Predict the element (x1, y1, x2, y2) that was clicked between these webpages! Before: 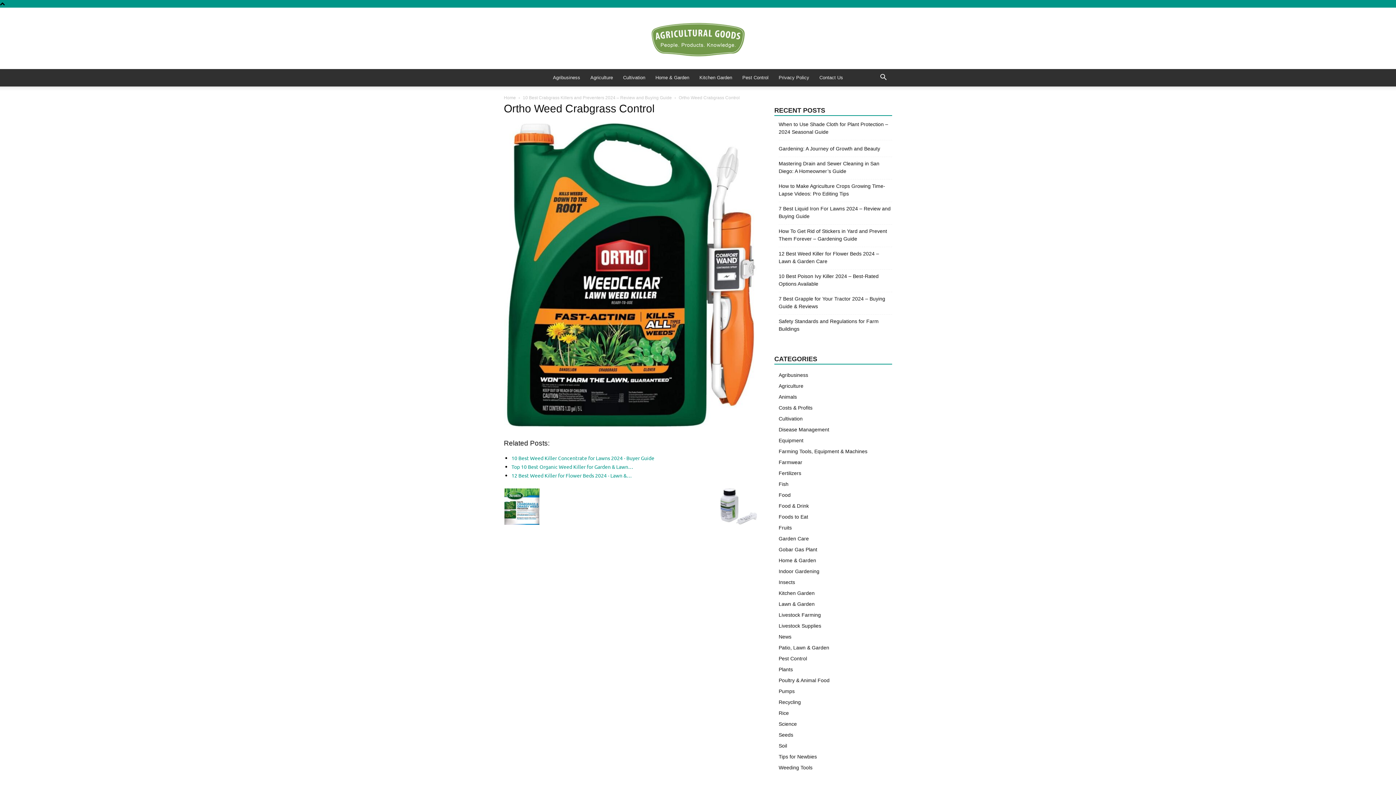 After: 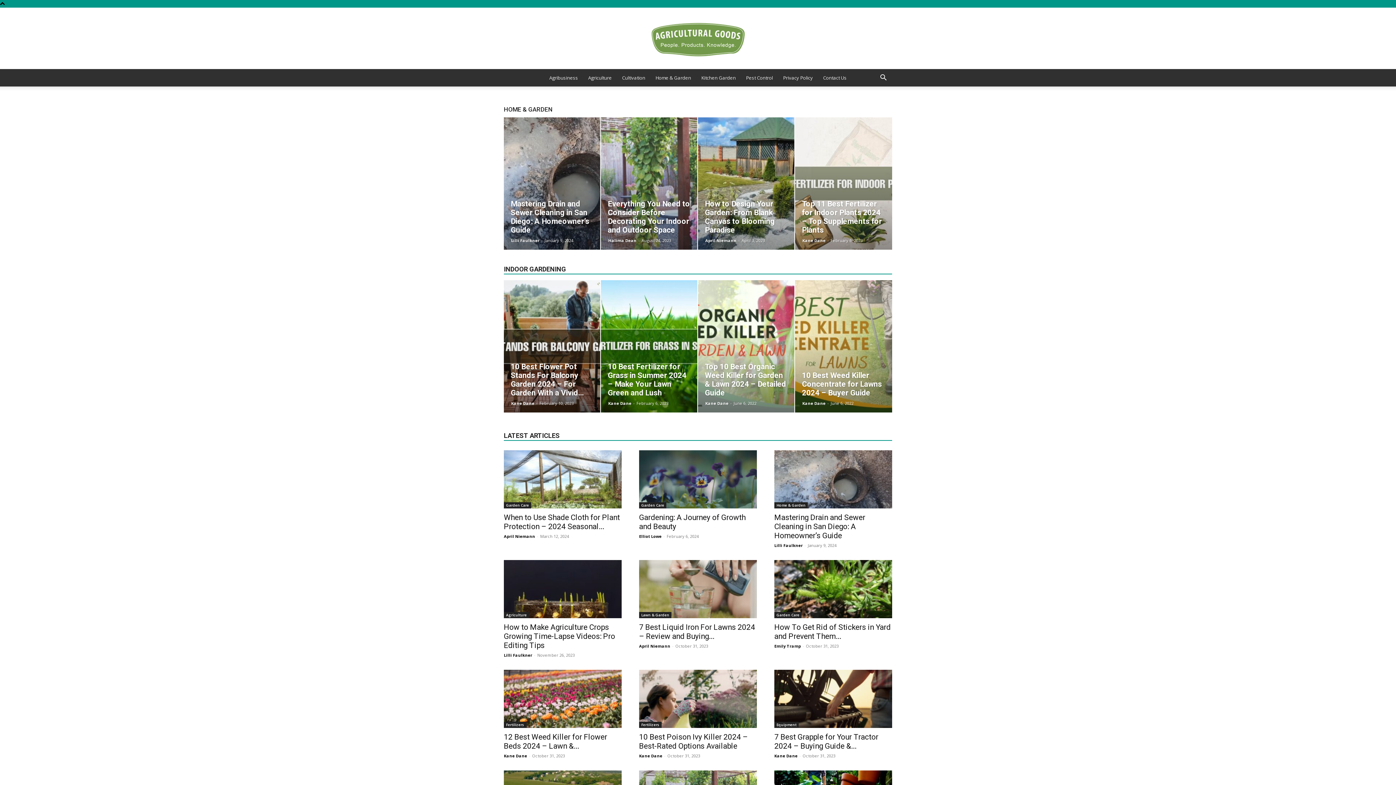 Action: label: Home bbox: (504, 95, 516, 100)